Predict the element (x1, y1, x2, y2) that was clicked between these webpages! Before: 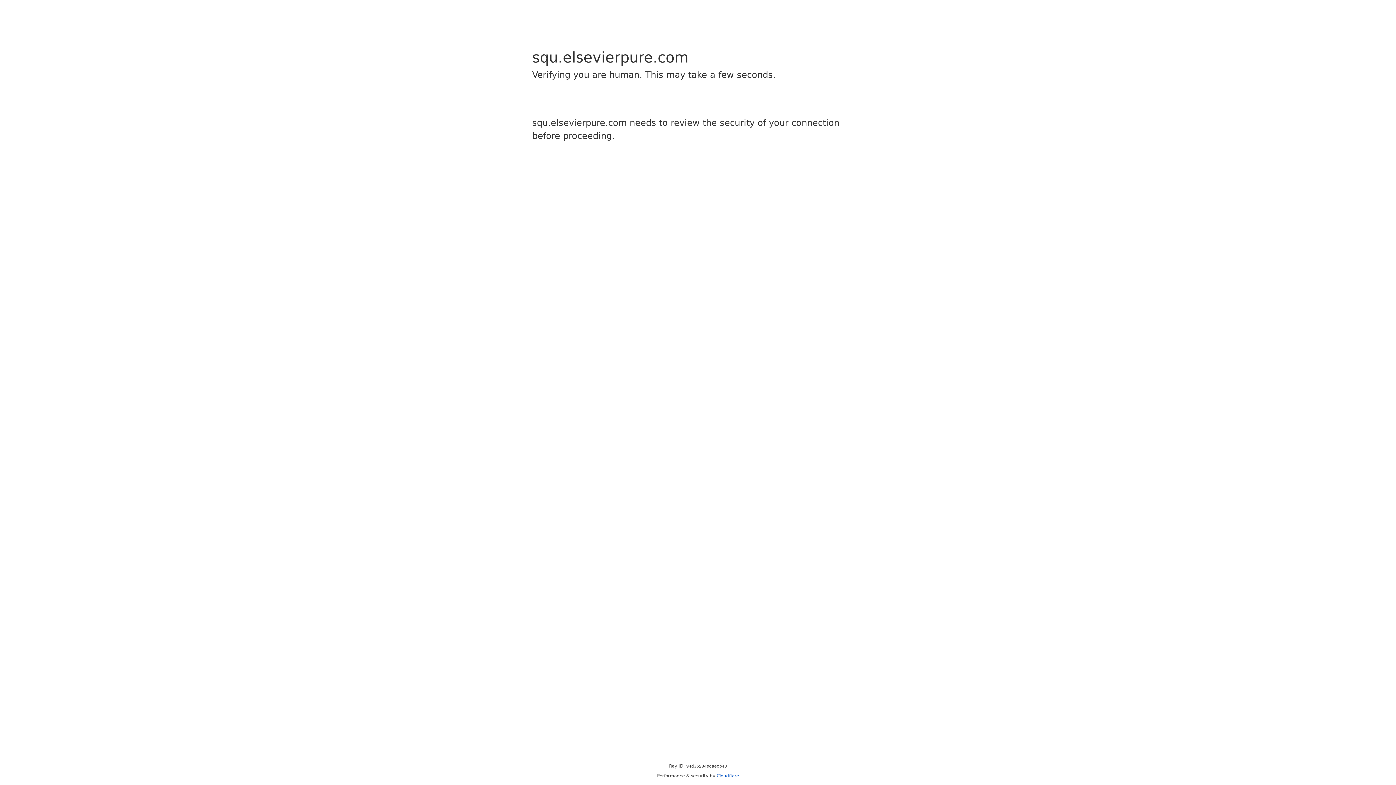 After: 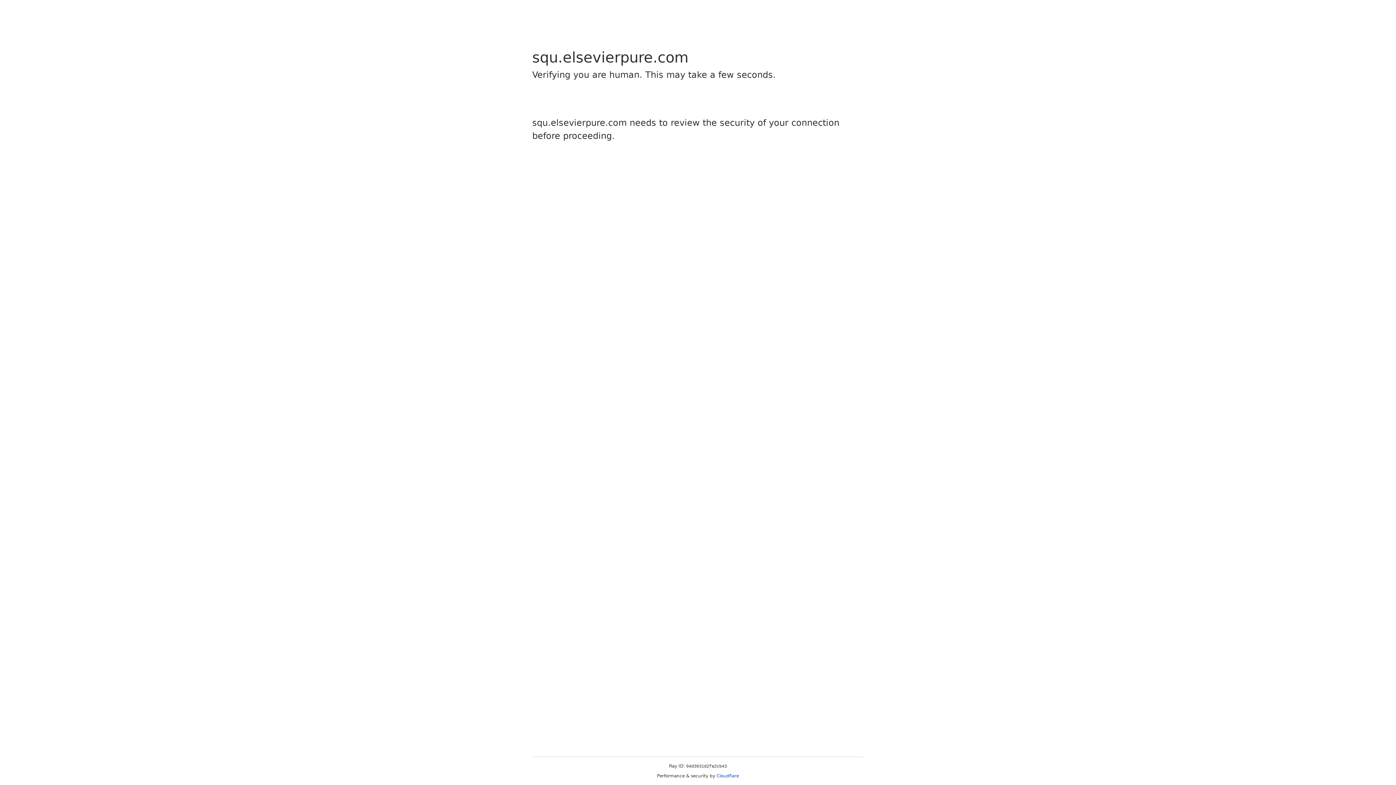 Action: bbox: (716, 773, 739, 778) label: Cloudflare